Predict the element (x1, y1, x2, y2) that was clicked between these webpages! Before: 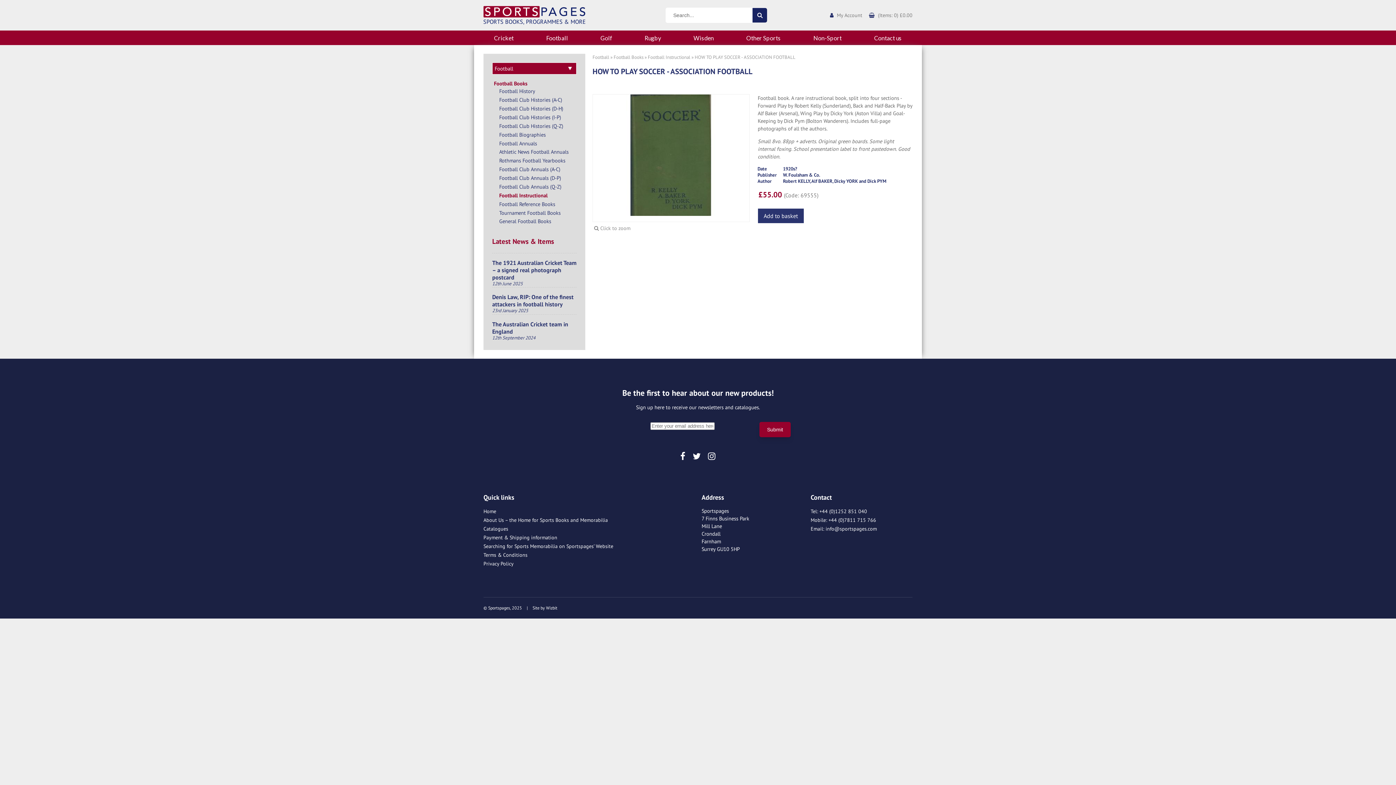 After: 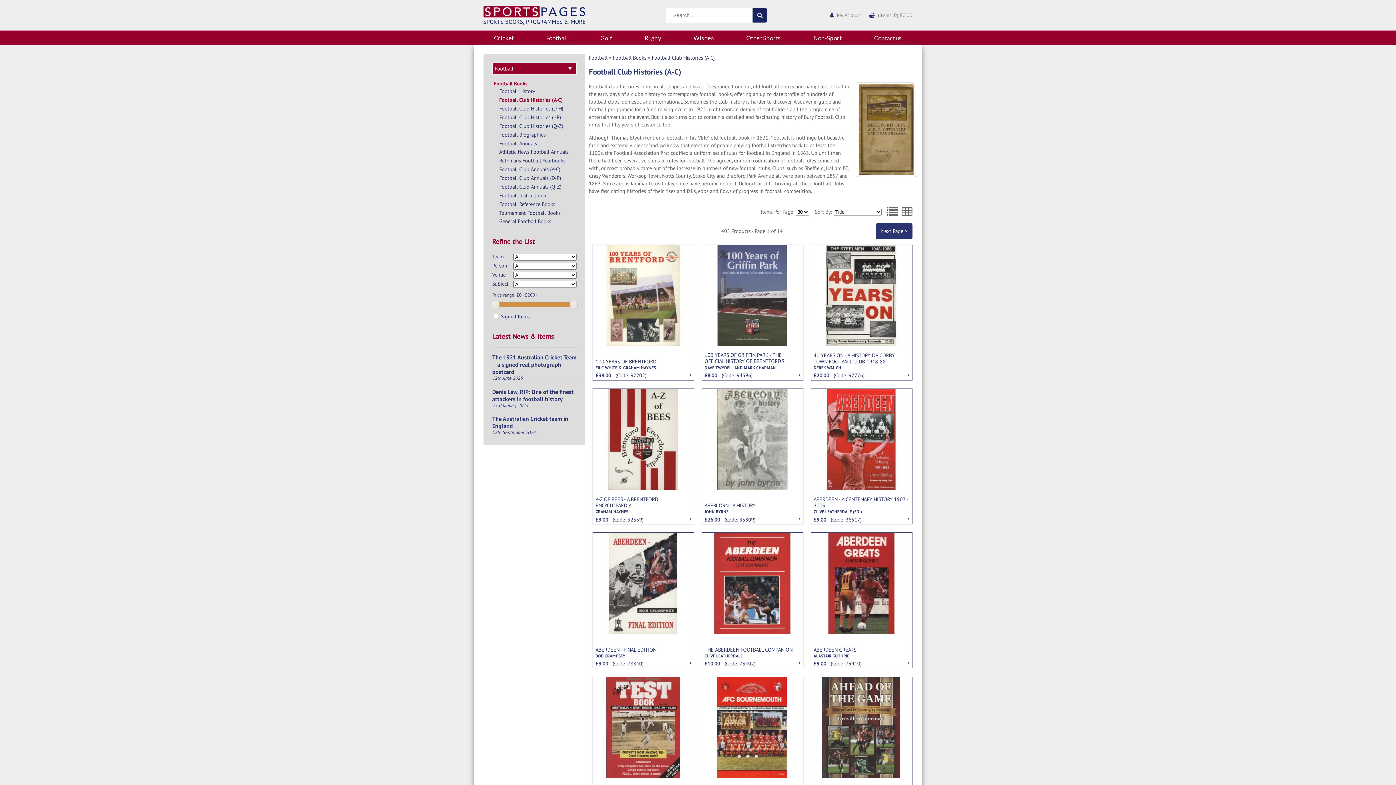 Action: label: Football Club Histories (A-C) bbox: (499, 96, 576, 103)